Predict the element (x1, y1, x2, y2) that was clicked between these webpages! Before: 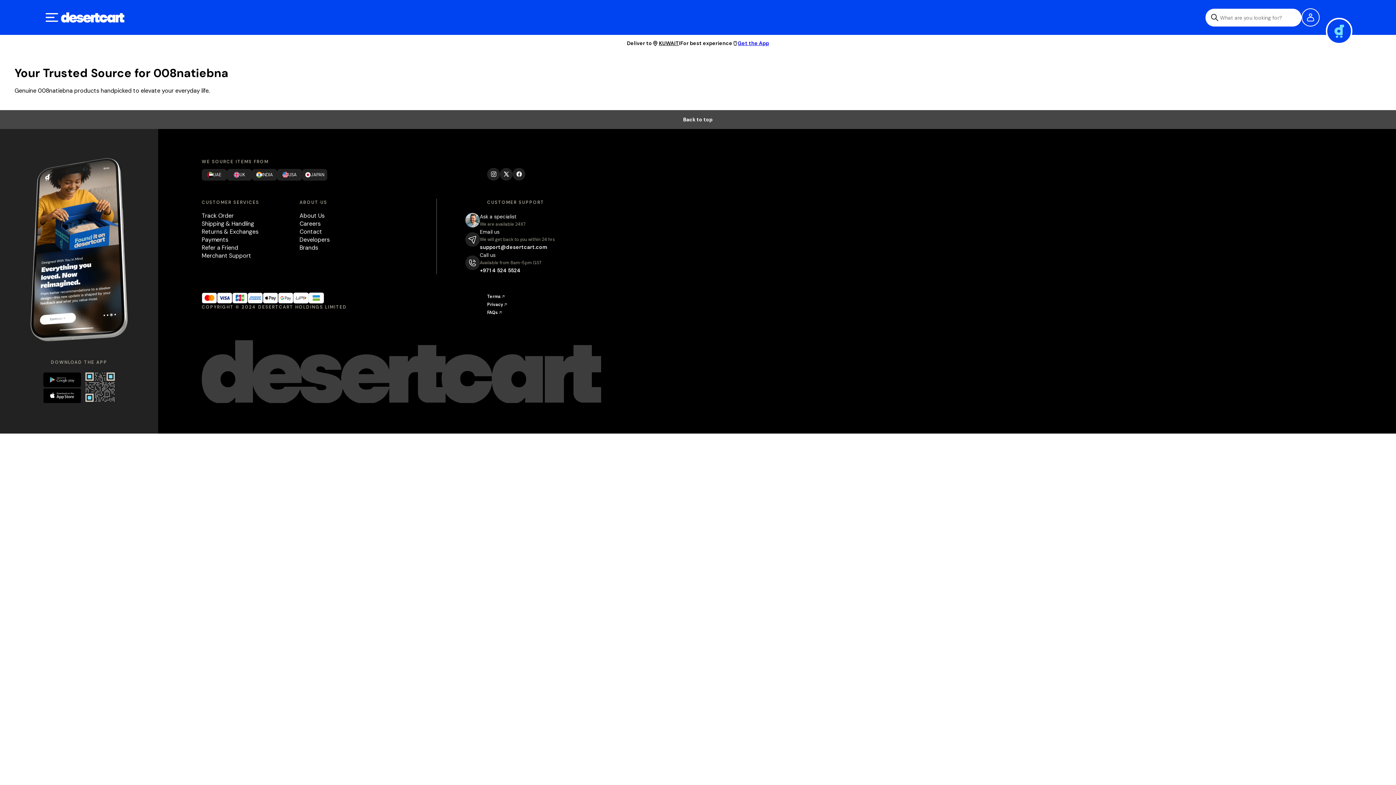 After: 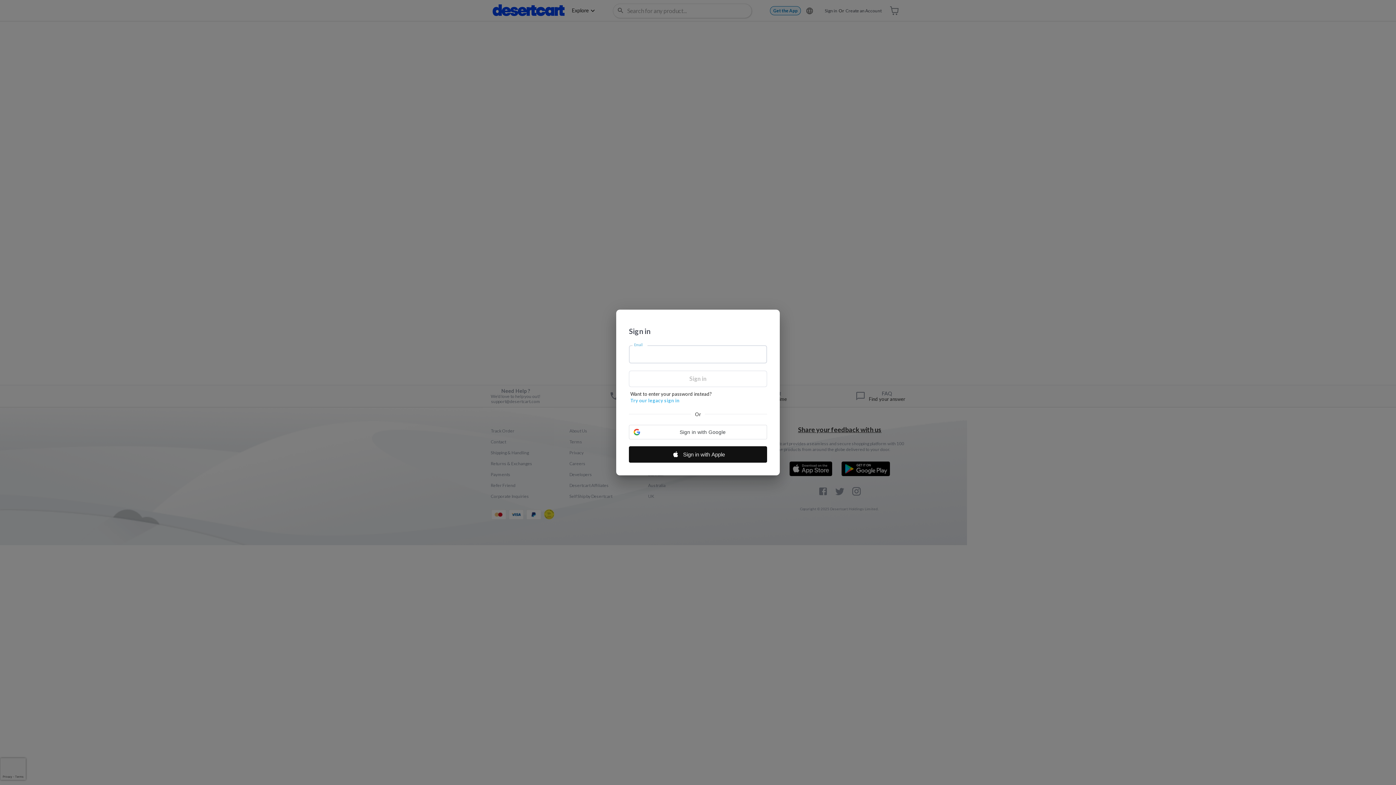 Action: bbox: (201, 243, 238, 251) label: Refer a Friend